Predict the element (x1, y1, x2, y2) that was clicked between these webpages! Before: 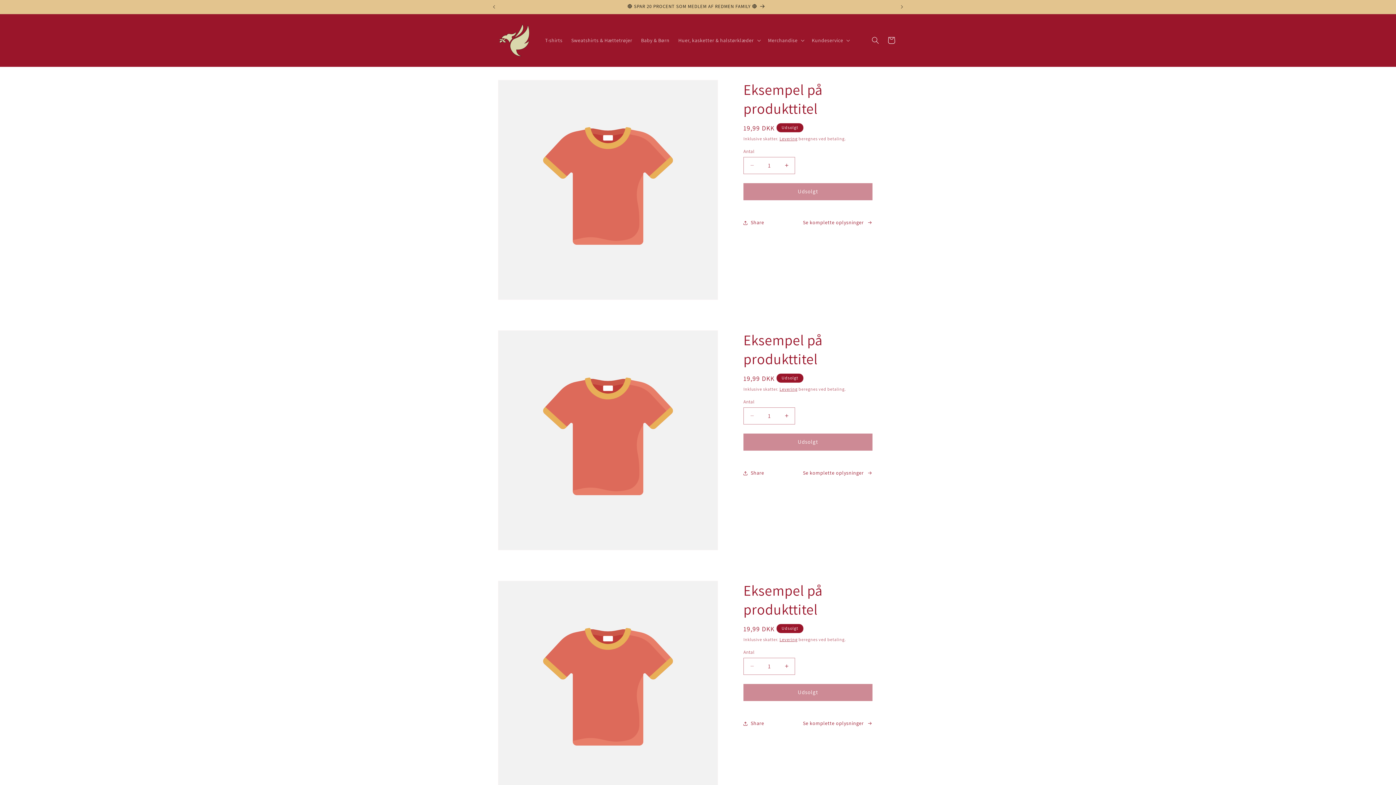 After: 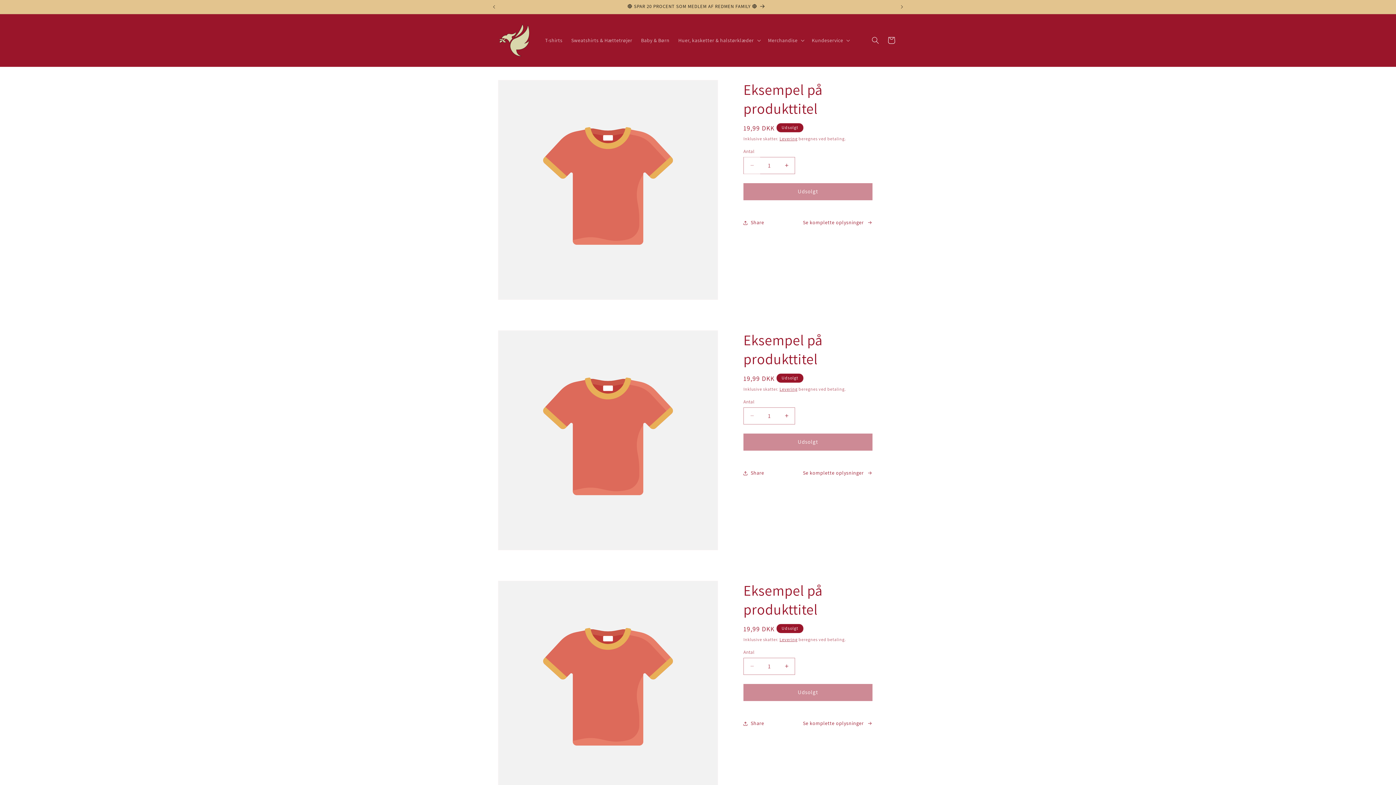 Action: bbox: (744, 156, 760, 174) label: Reducer antallet for